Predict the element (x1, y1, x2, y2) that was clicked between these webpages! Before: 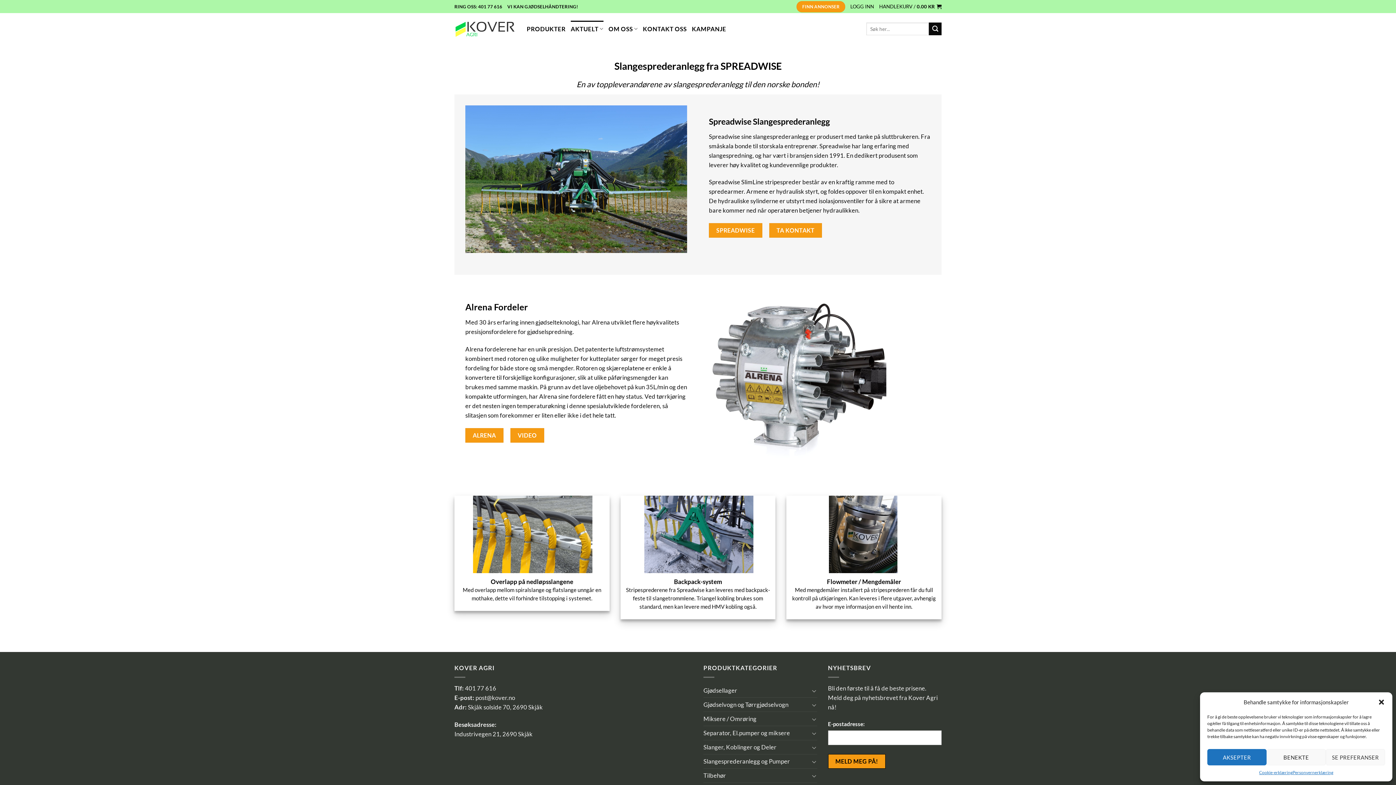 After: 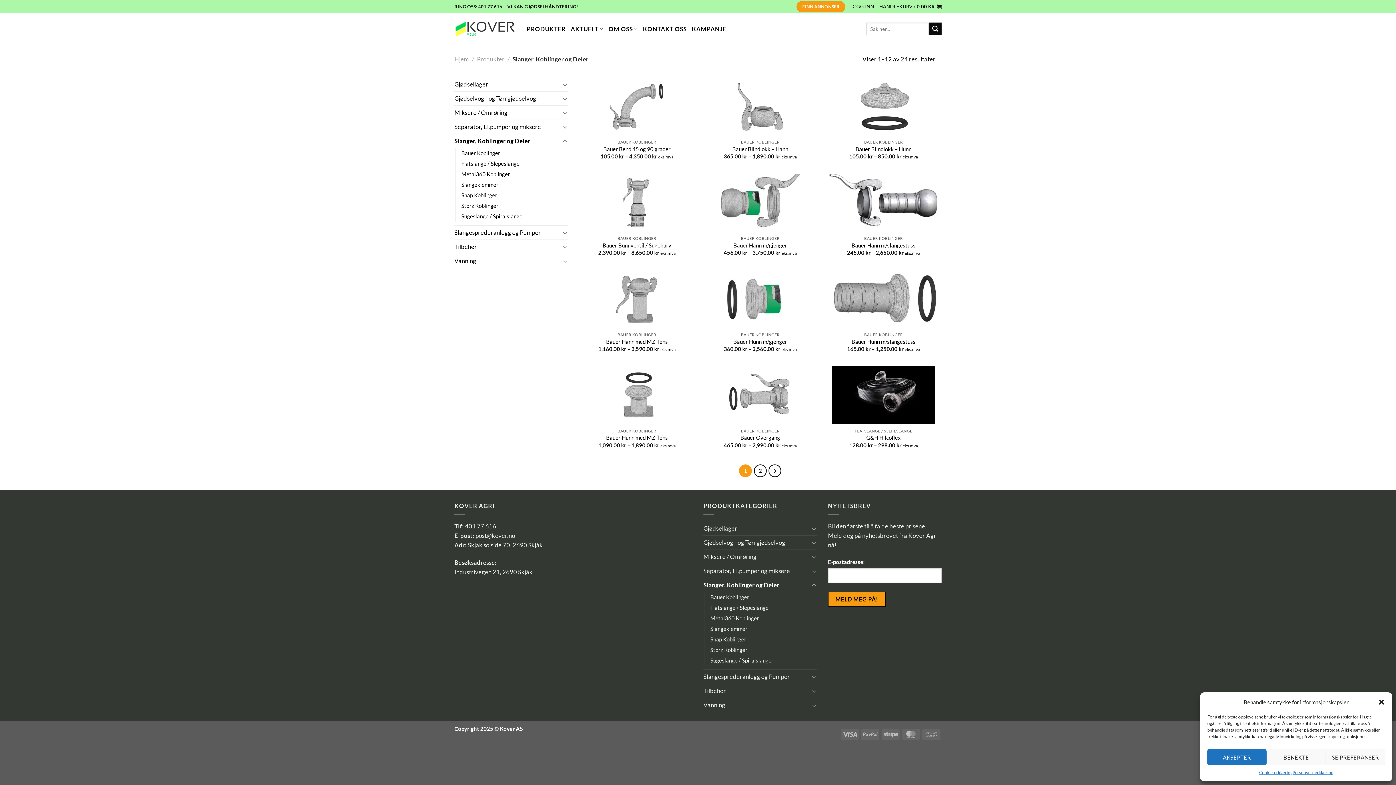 Action: bbox: (703, 740, 809, 754) label: Slanger, Koblinger og Deler